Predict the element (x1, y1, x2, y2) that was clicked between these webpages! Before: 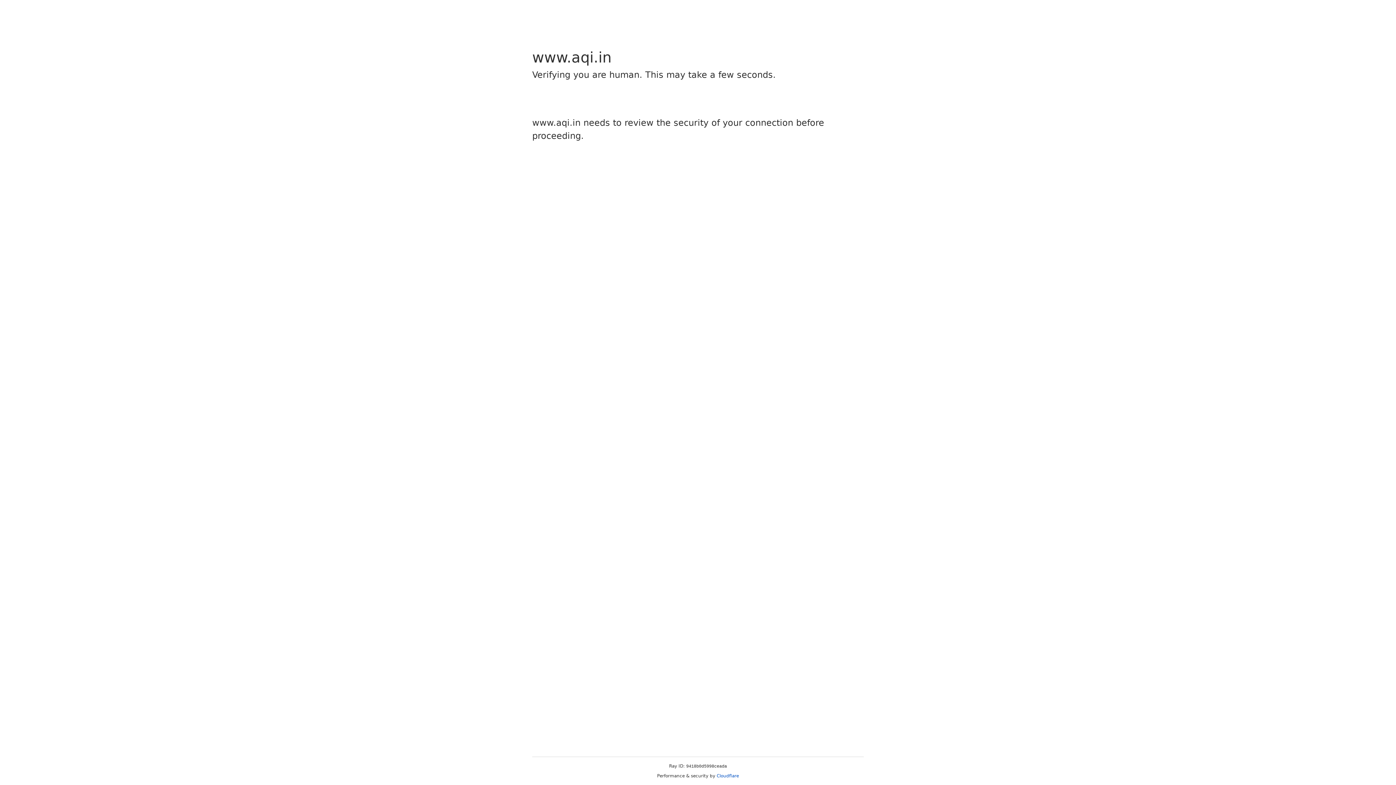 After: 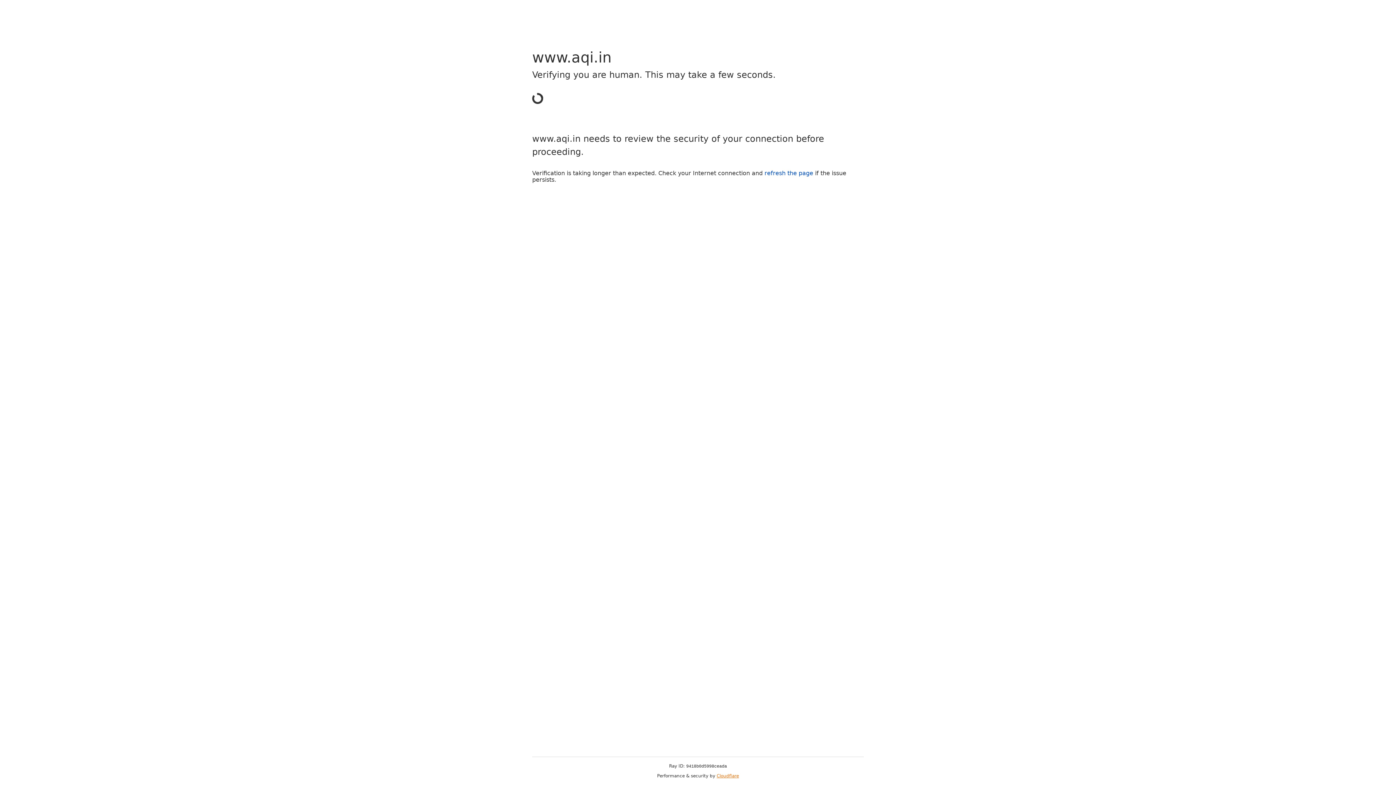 Action: label: Cloudflare bbox: (716, 773, 739, 778)